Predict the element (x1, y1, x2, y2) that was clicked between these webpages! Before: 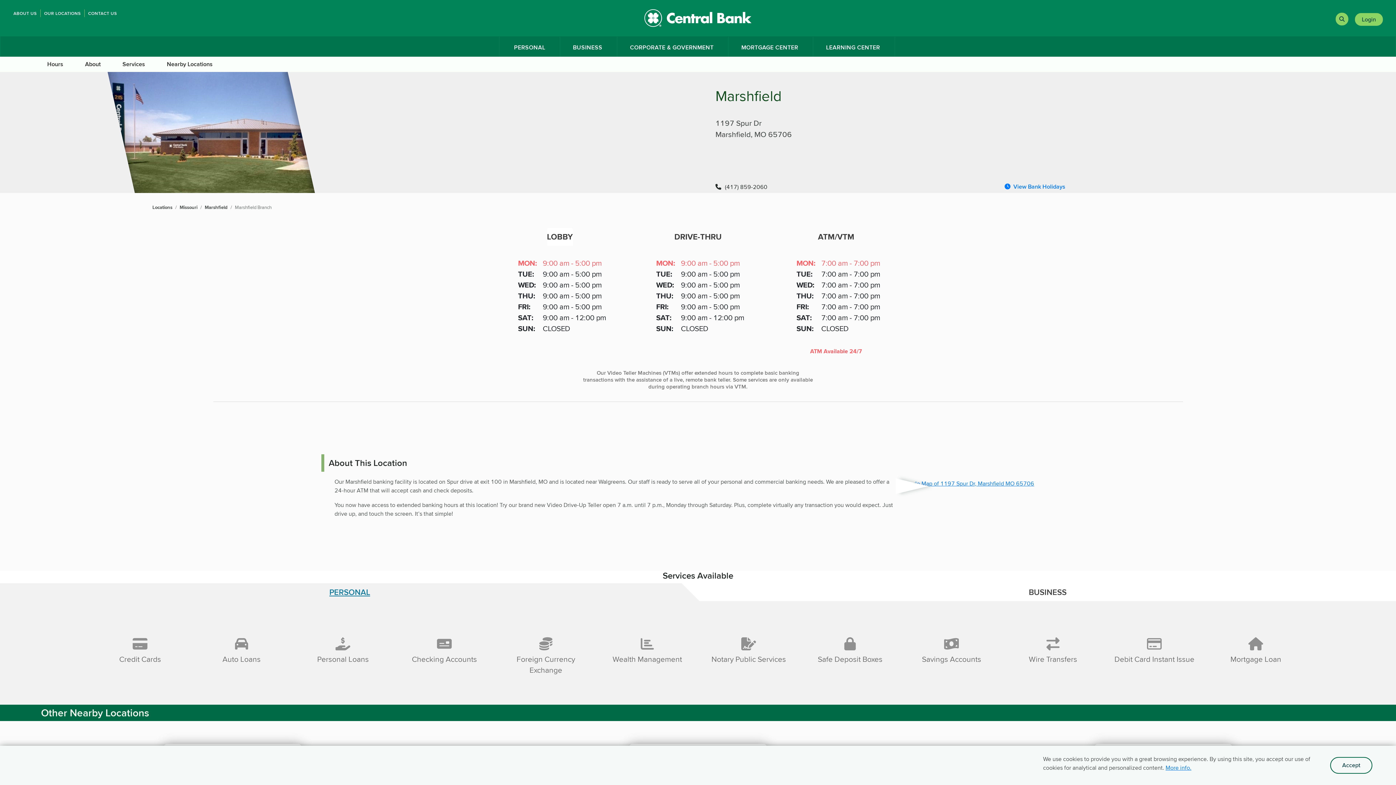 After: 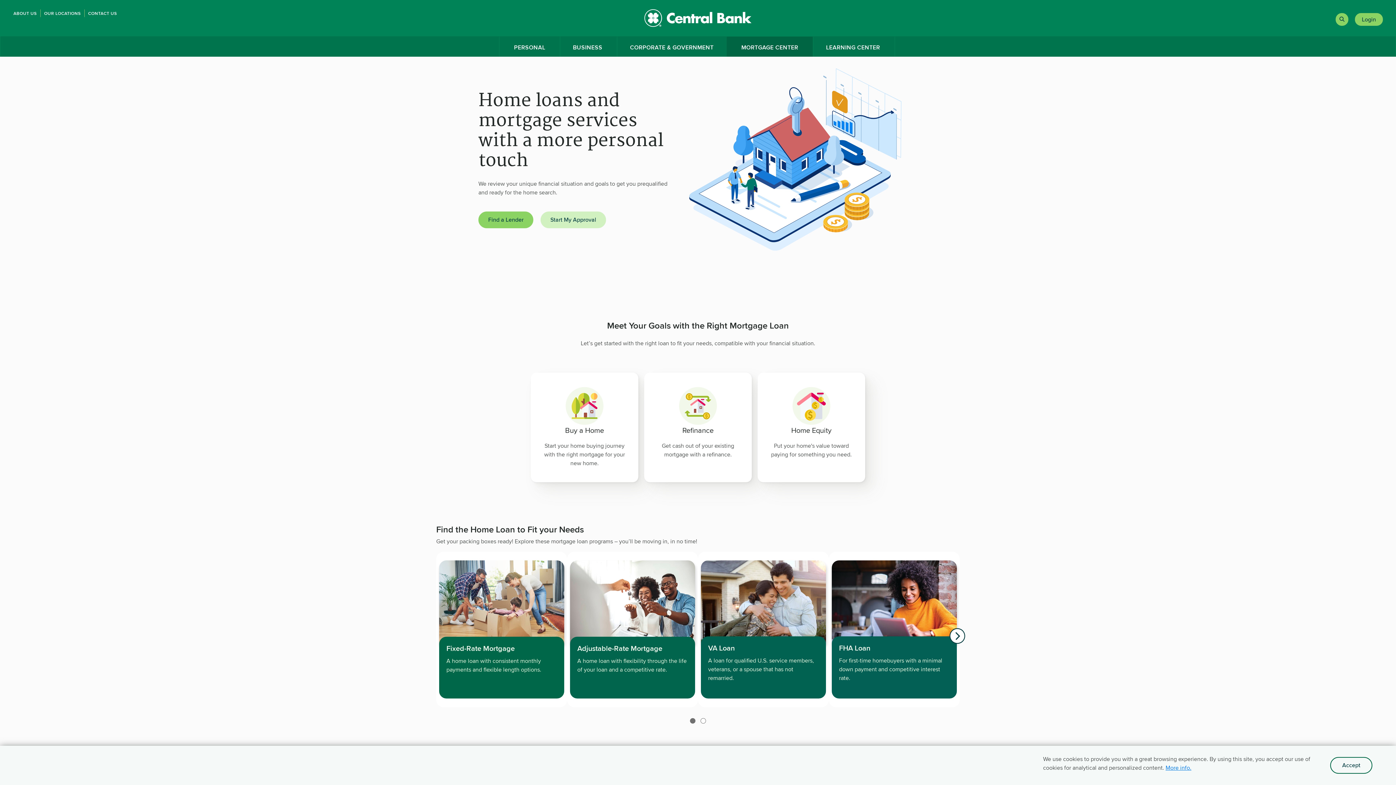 Action: bbox: (741, 36, 798, 58) label: MORTGAGE CENTER